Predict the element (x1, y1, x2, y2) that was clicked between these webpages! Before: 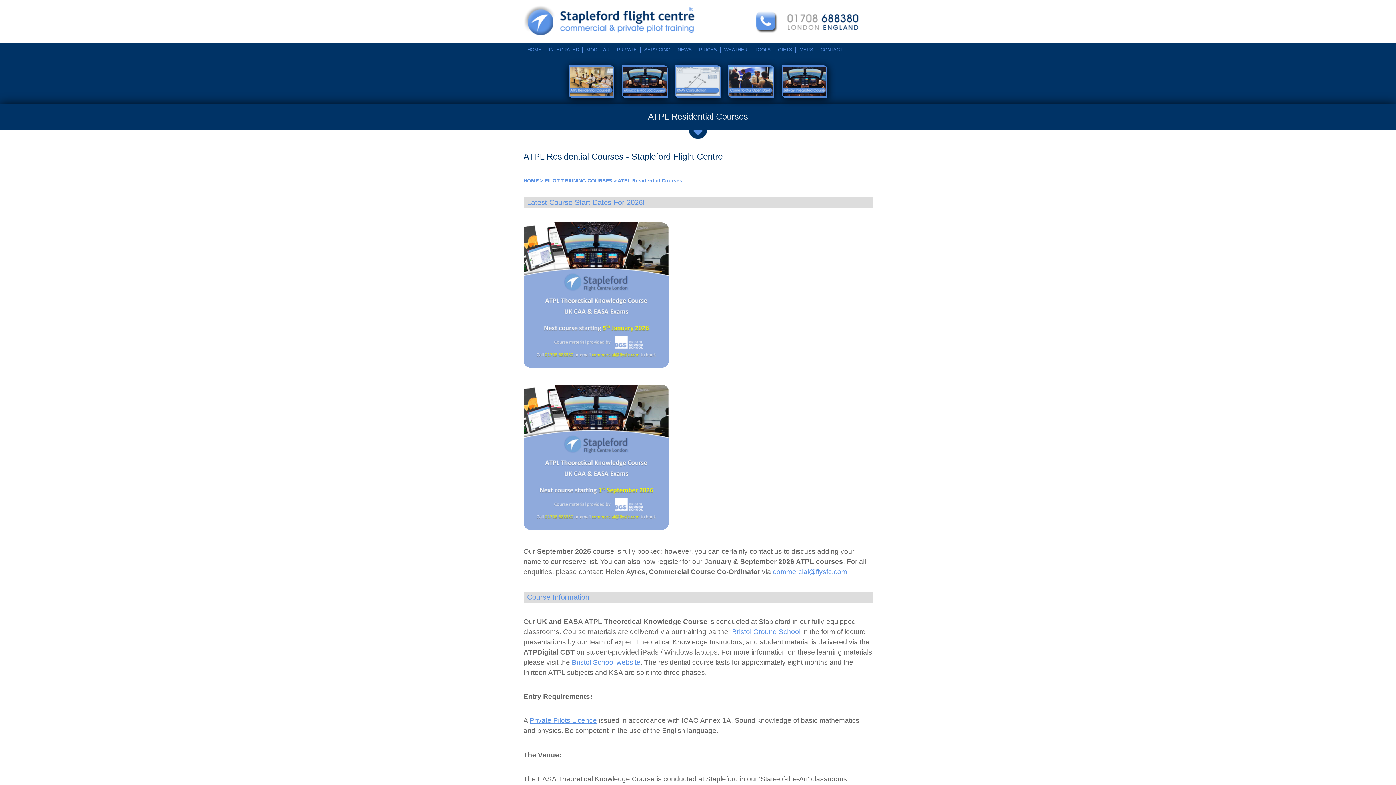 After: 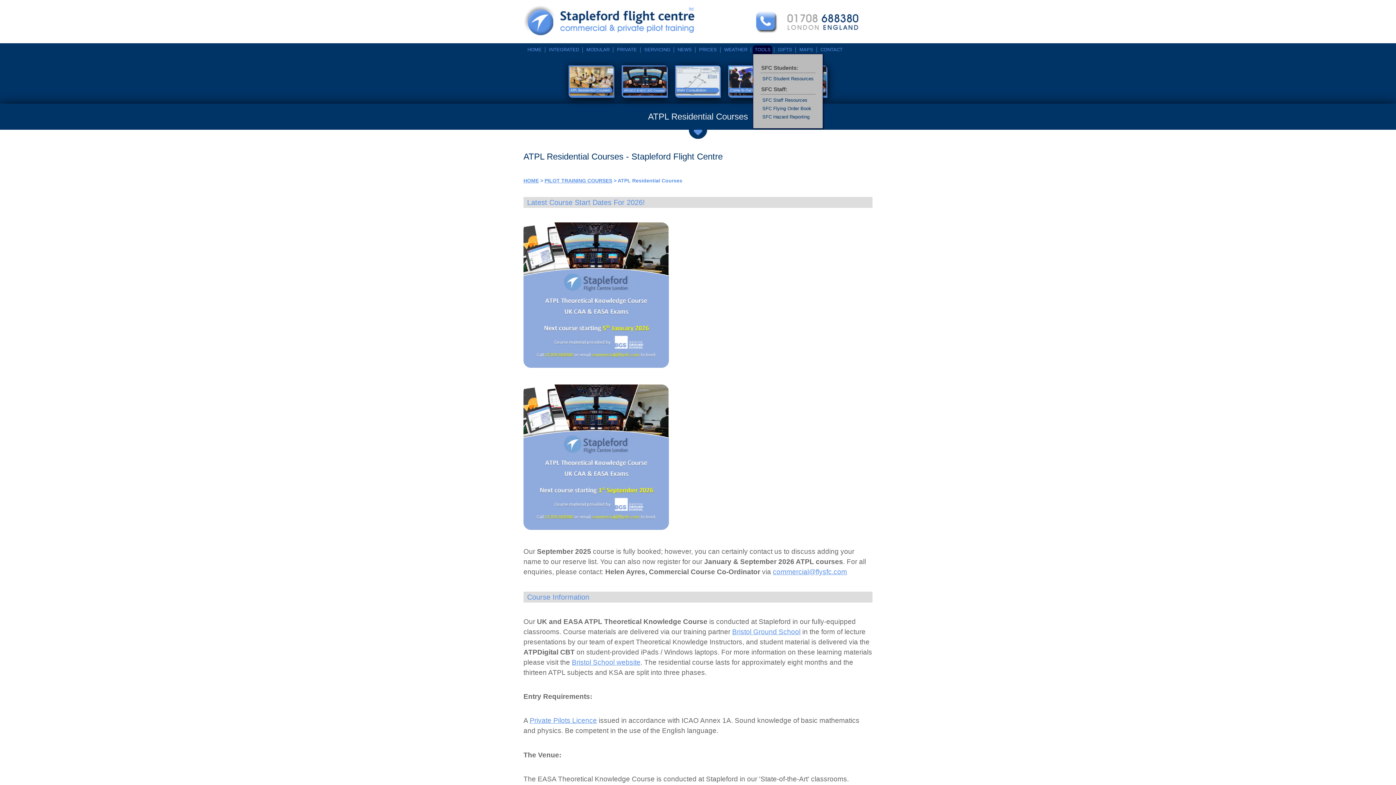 Action: label: TOOLS bbox: (753, 45, 772, 53)